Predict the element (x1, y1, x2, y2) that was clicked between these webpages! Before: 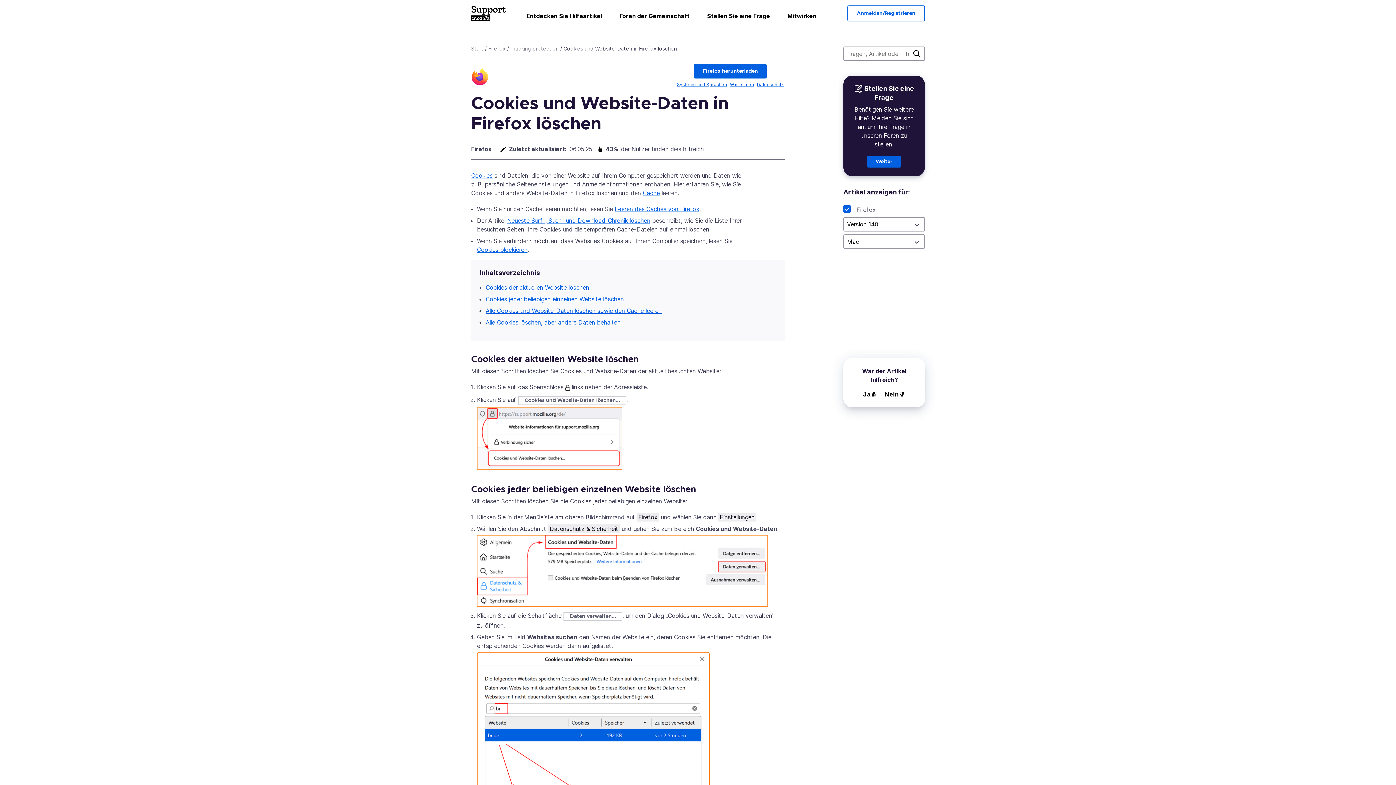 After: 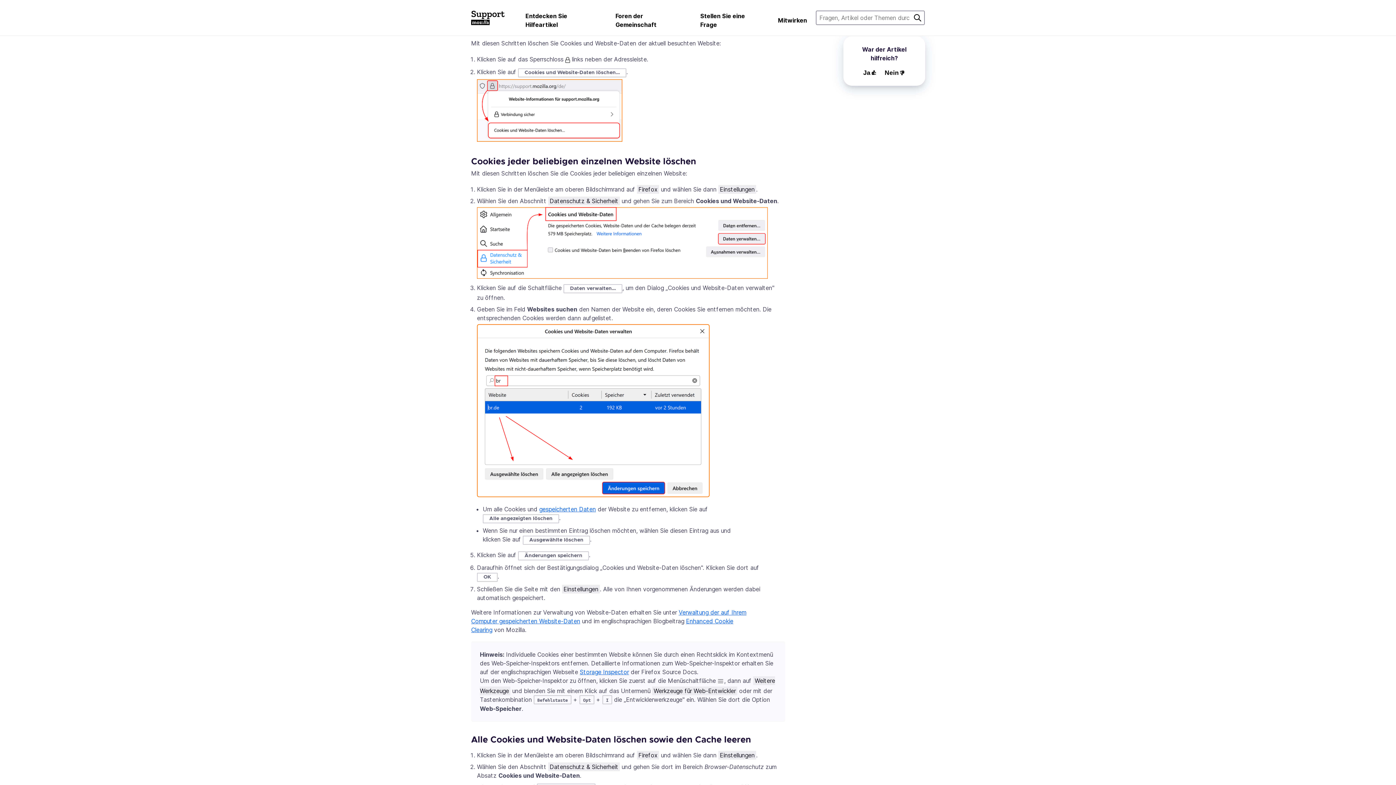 Action: label: Cookies der aktuellen Website löschen bbox: (485, 284, 589, 291)